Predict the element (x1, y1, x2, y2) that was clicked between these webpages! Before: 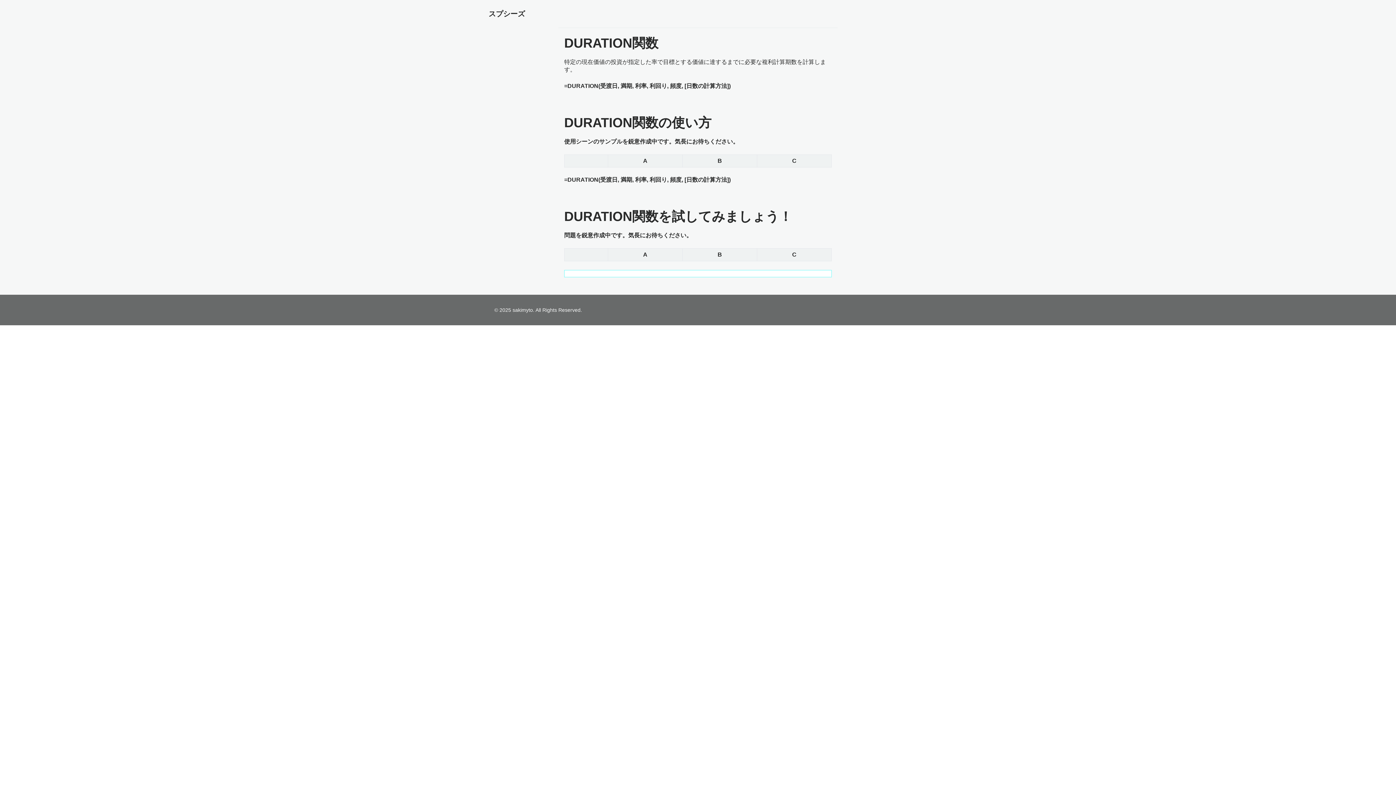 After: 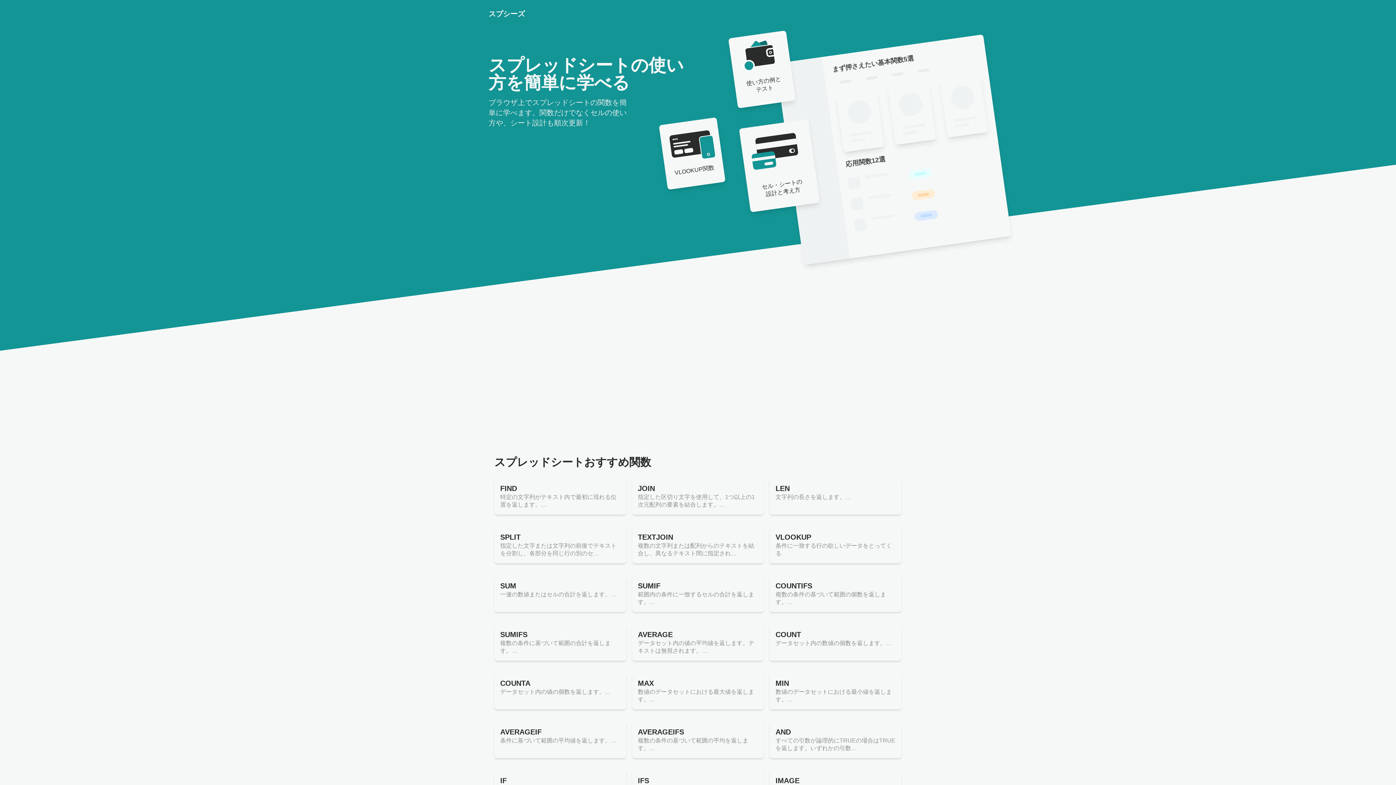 Action: bbox: (488, 5, 525, 21) label: スプシーズ